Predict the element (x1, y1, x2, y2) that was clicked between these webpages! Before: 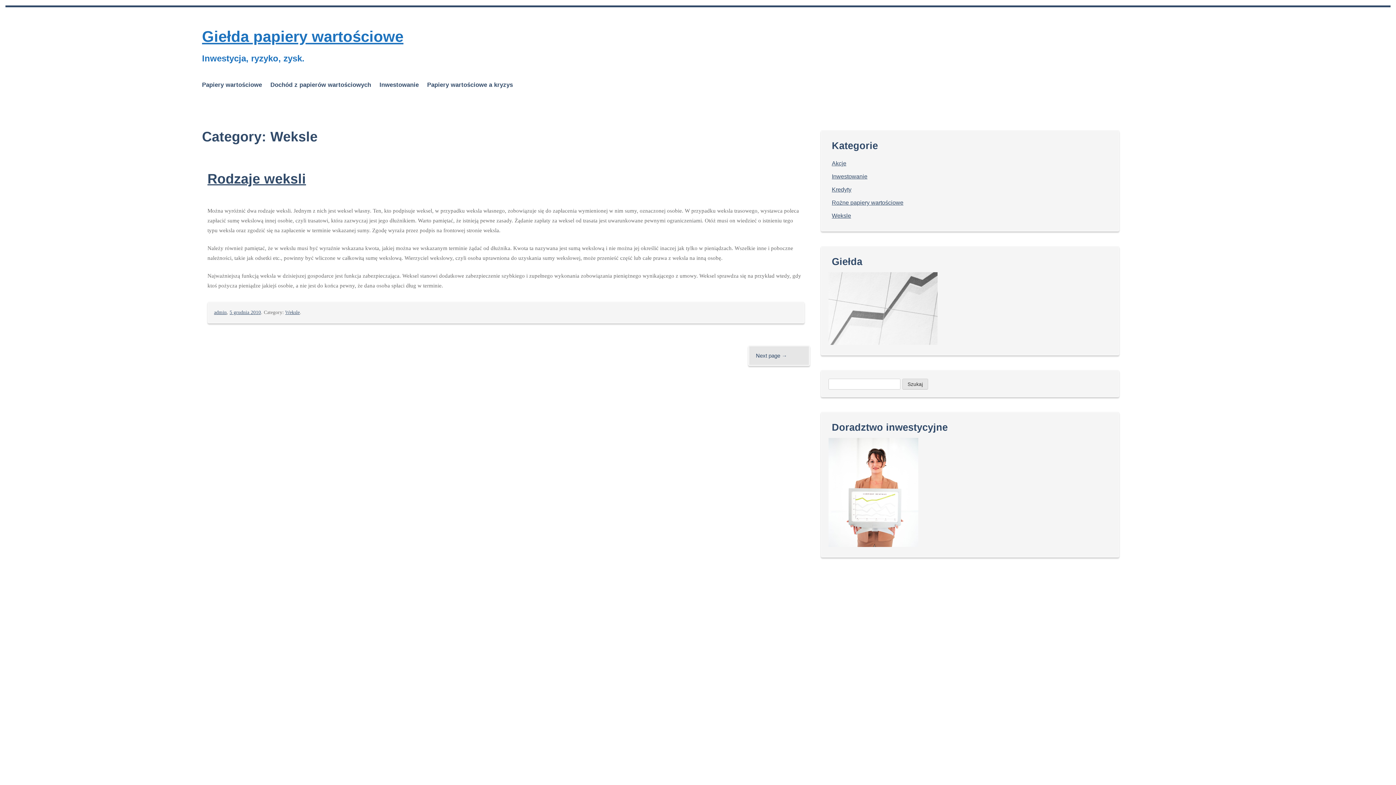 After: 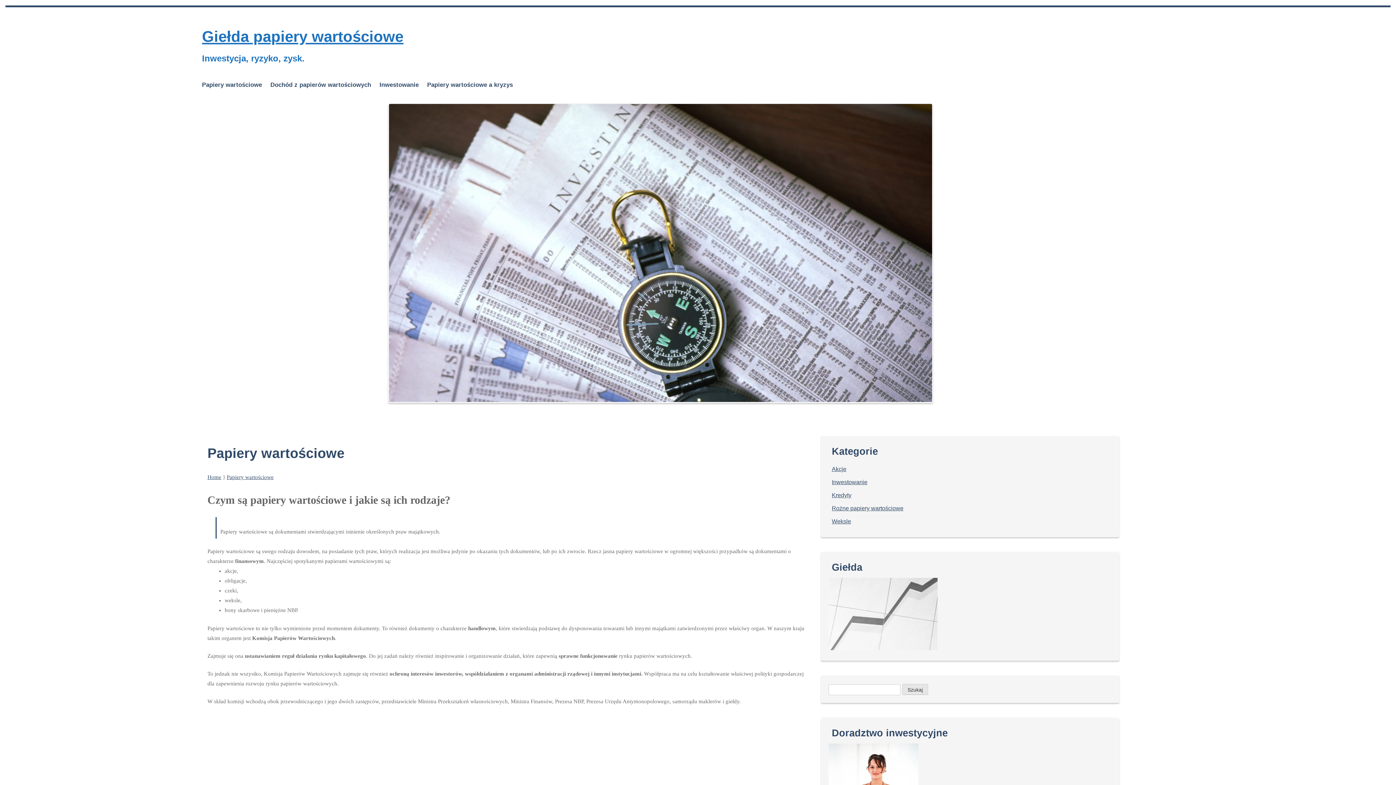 Action: label: Papiery wartościowe bbox: (202, 72, 262, 96)